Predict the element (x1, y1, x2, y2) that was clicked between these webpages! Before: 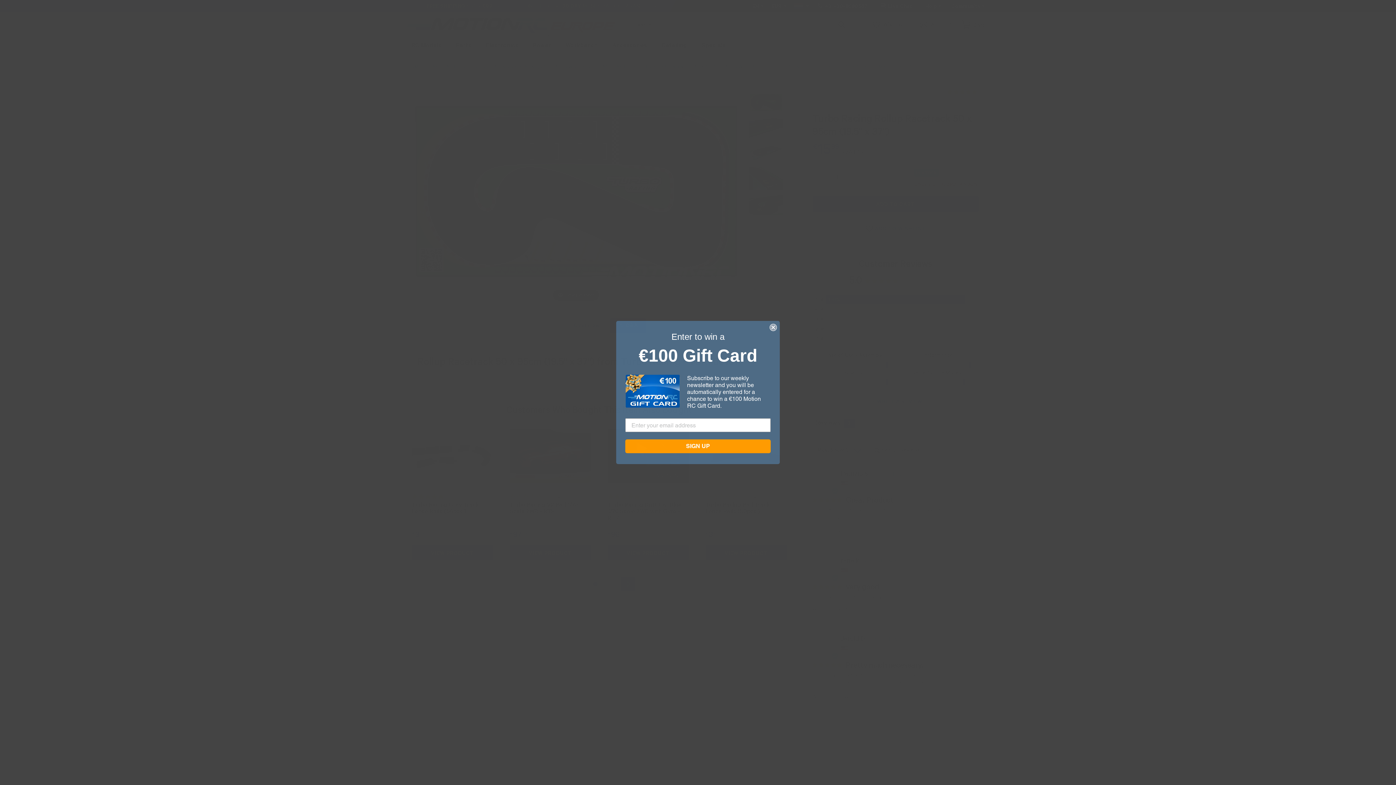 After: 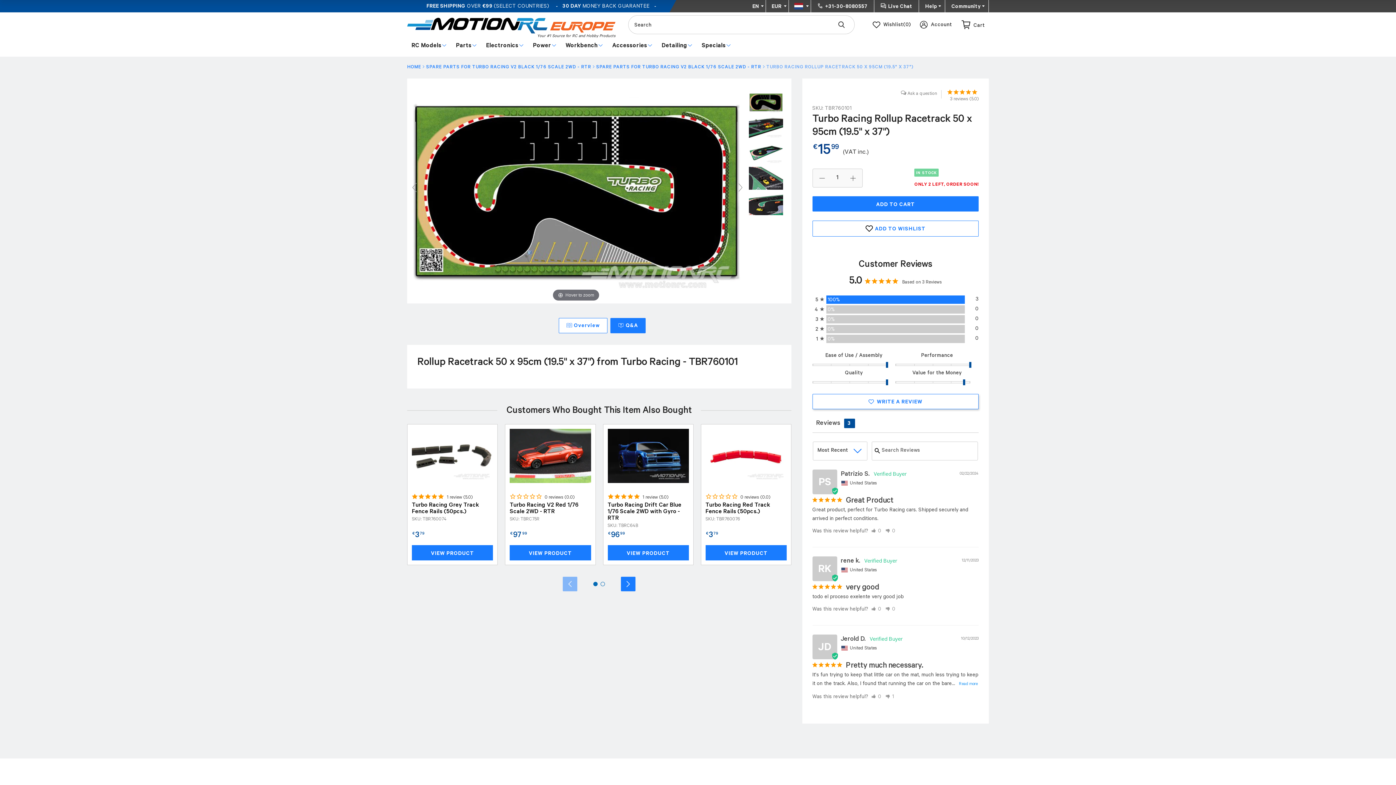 Action: bbox: (769, 324, 777, 331) label: Close dialog